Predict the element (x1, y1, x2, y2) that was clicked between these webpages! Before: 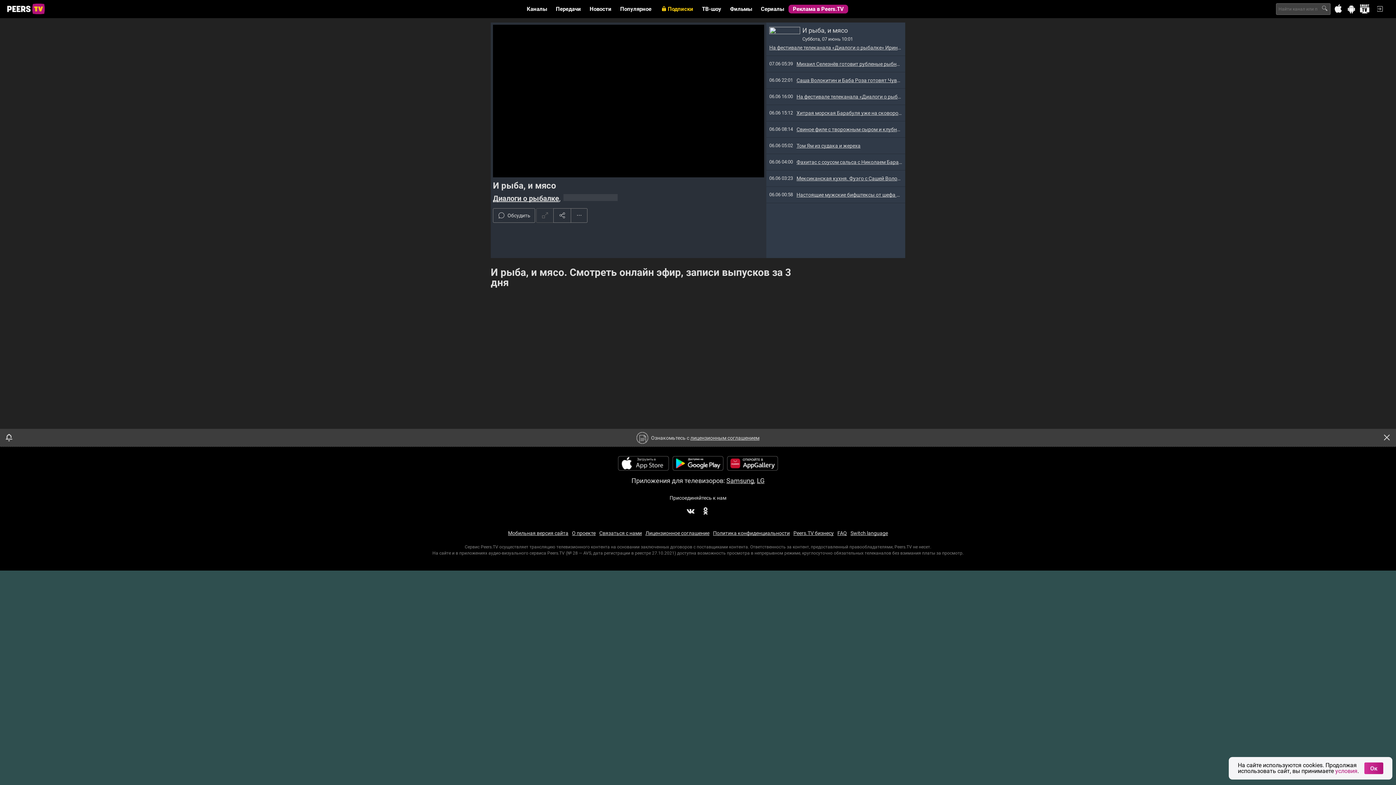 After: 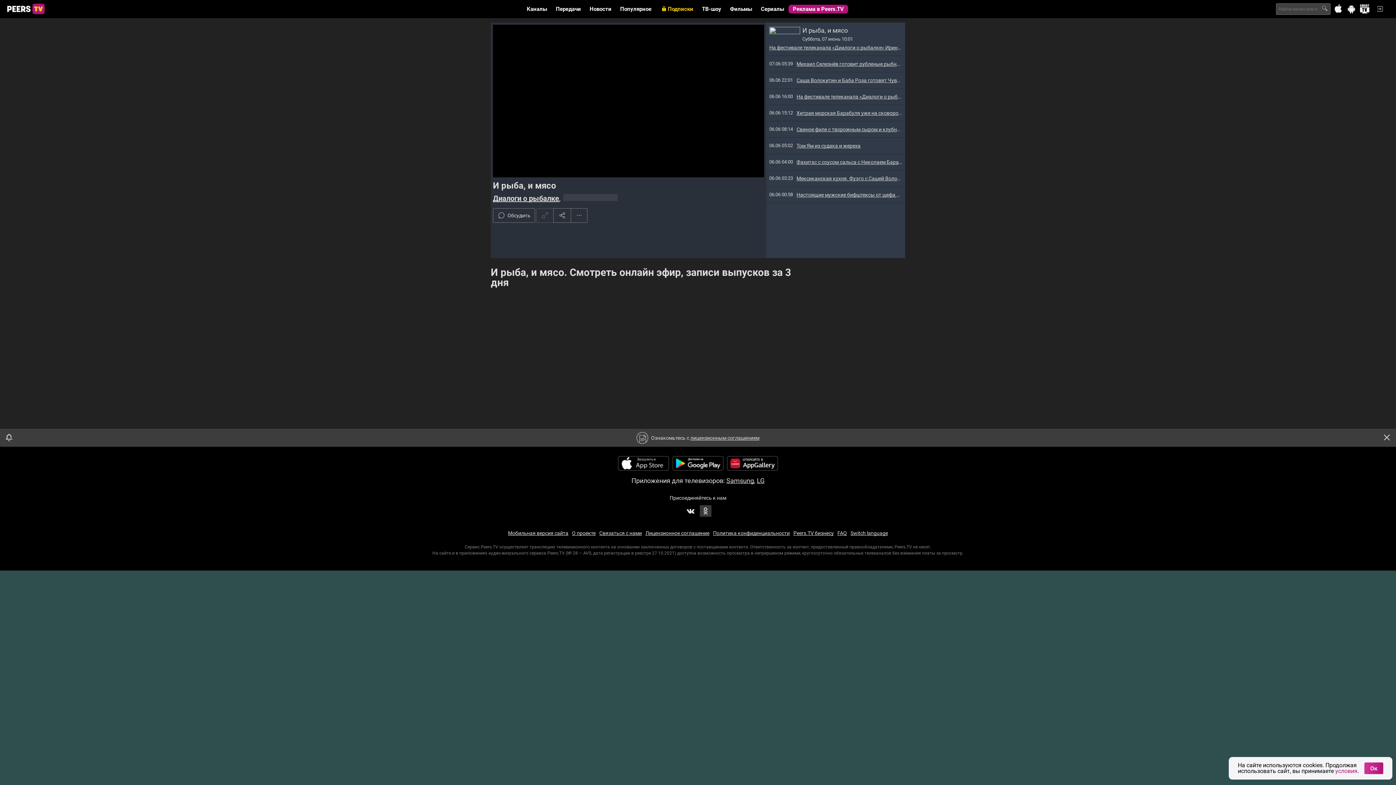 Action: bbox: (700, 505, 711, 517) label: Одноклассники